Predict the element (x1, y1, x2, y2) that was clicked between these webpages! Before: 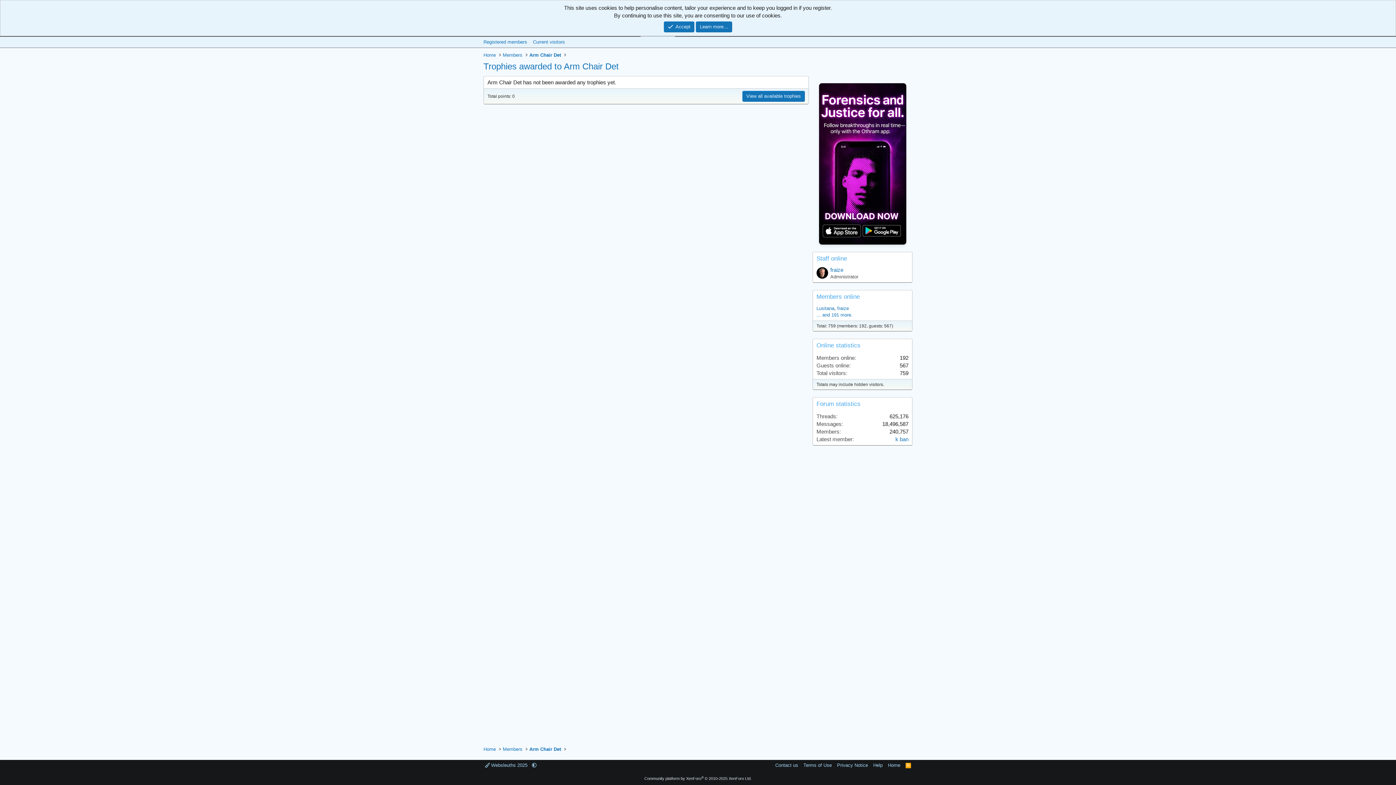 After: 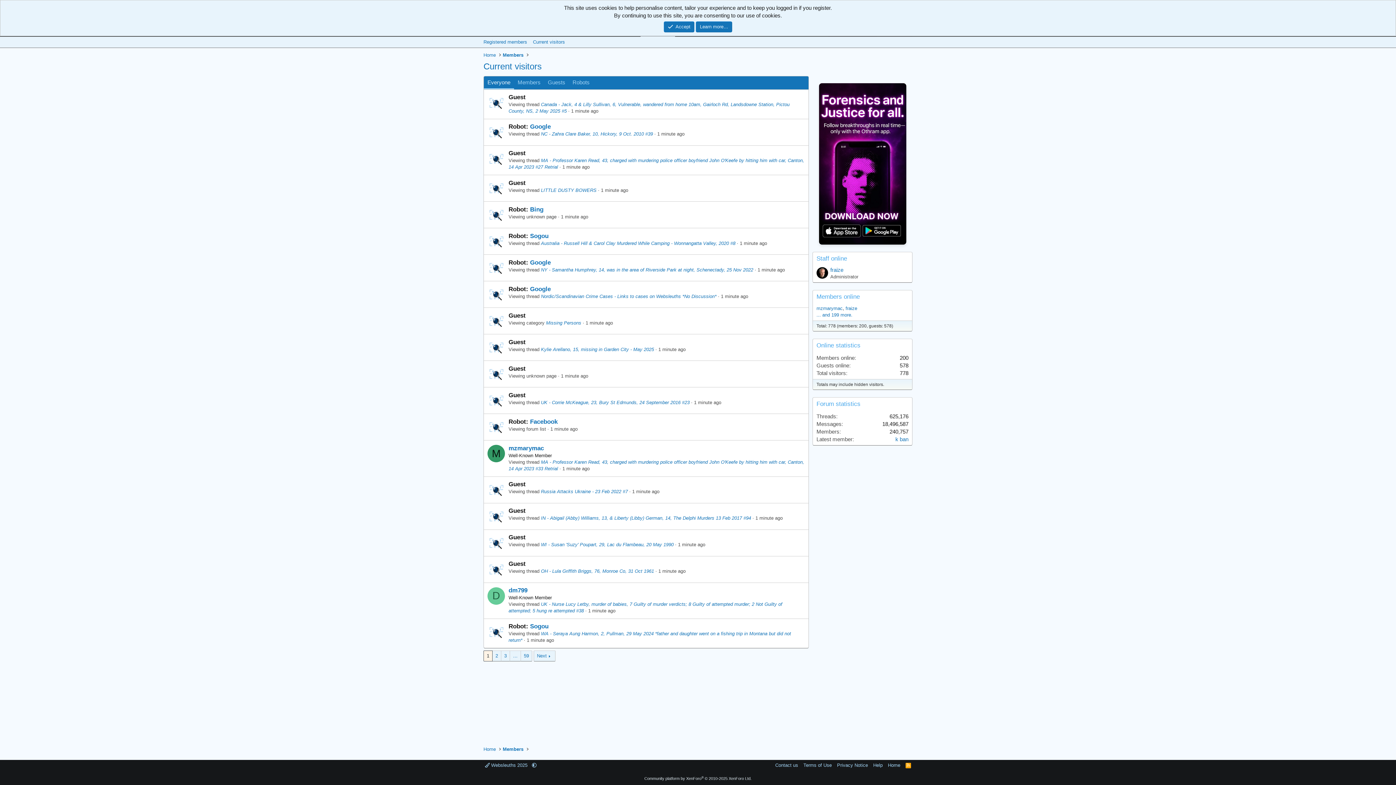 Action: label: Members online bbox: (816, 292, 860, 301)